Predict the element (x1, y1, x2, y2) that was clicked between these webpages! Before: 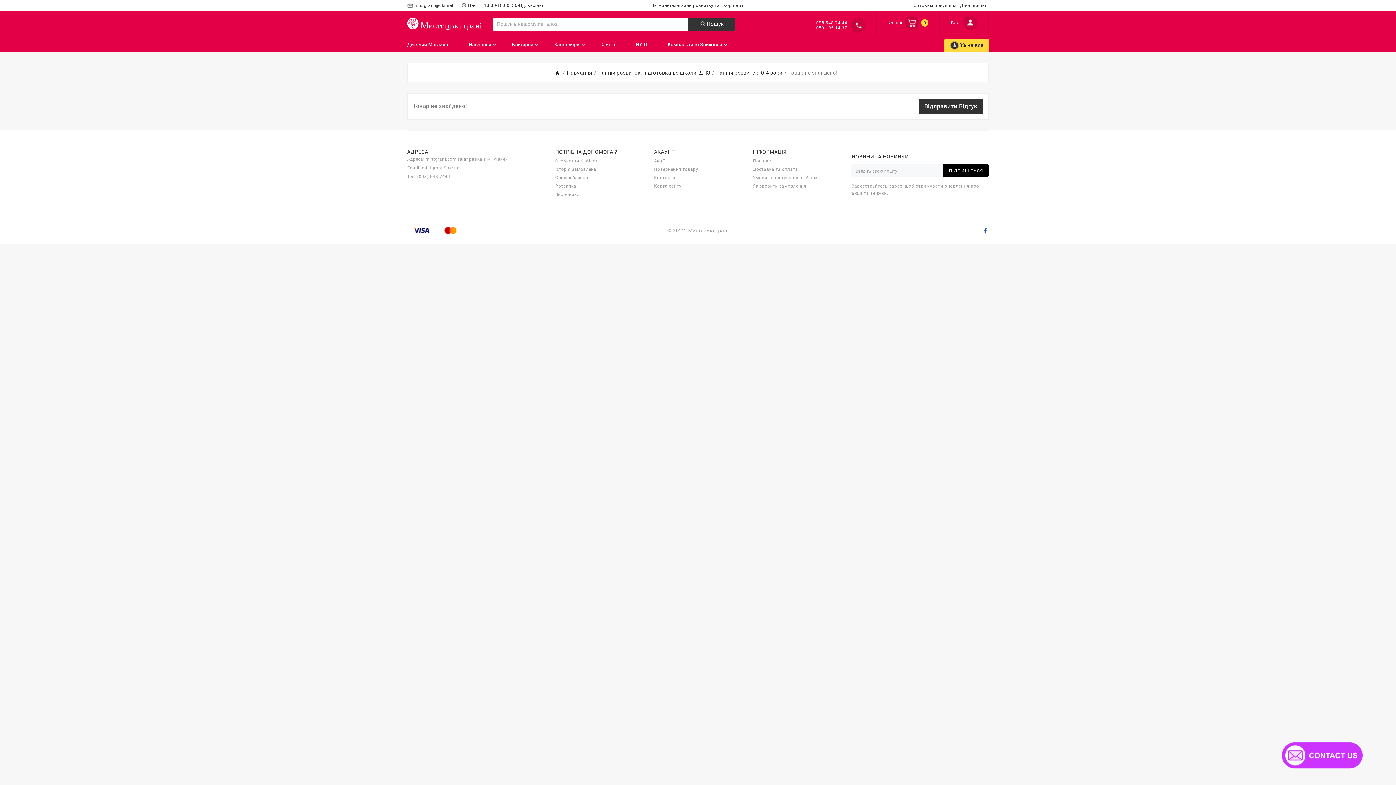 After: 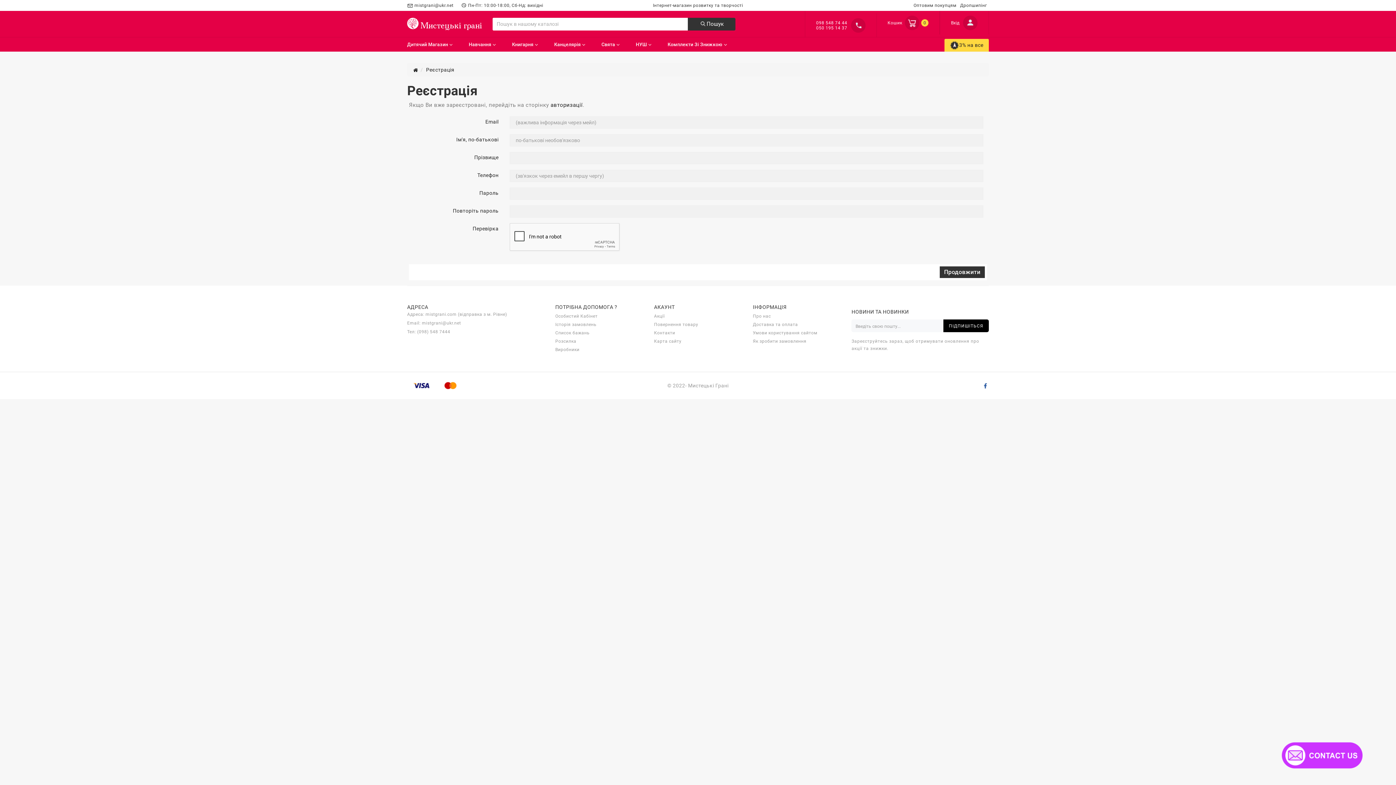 Action: label: 3% на все bbox: (959, 42, 983, 48)